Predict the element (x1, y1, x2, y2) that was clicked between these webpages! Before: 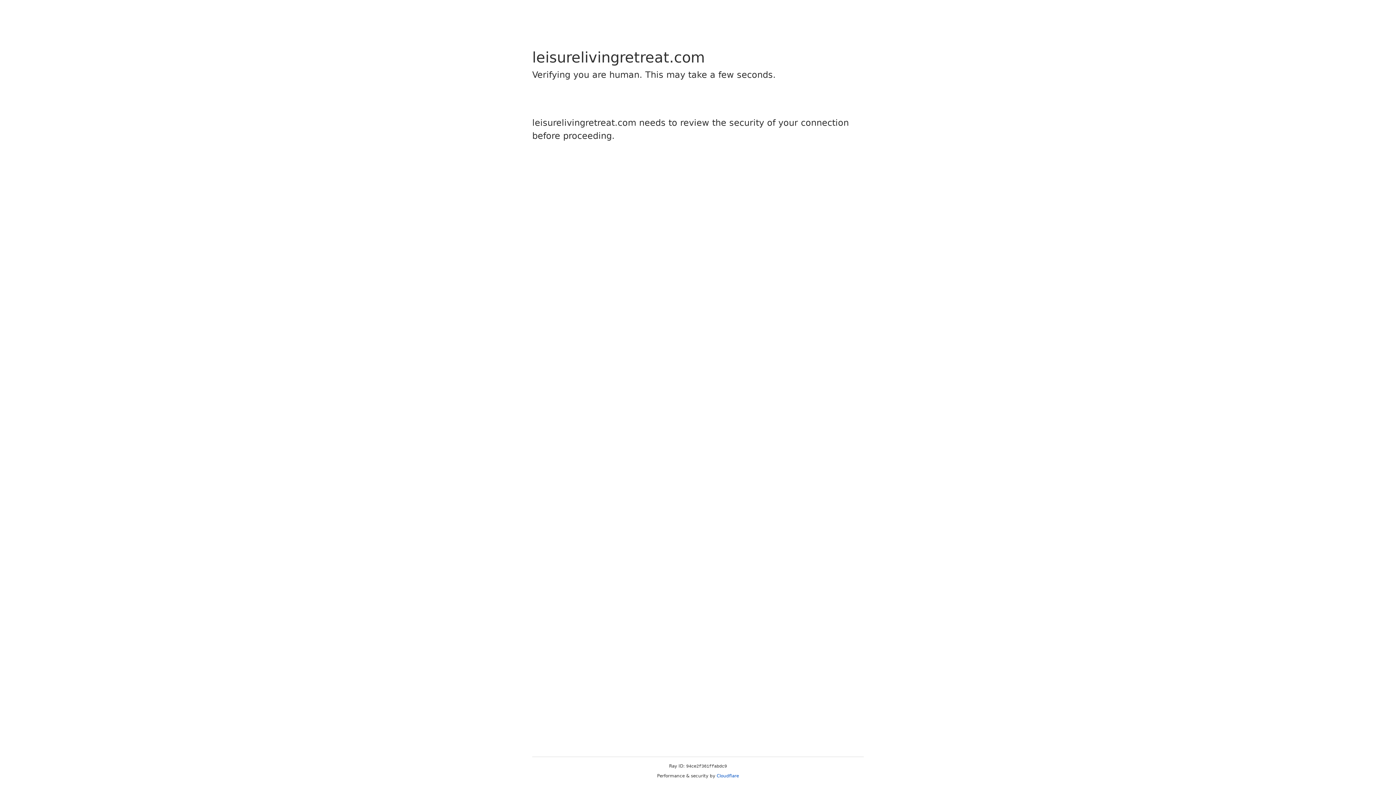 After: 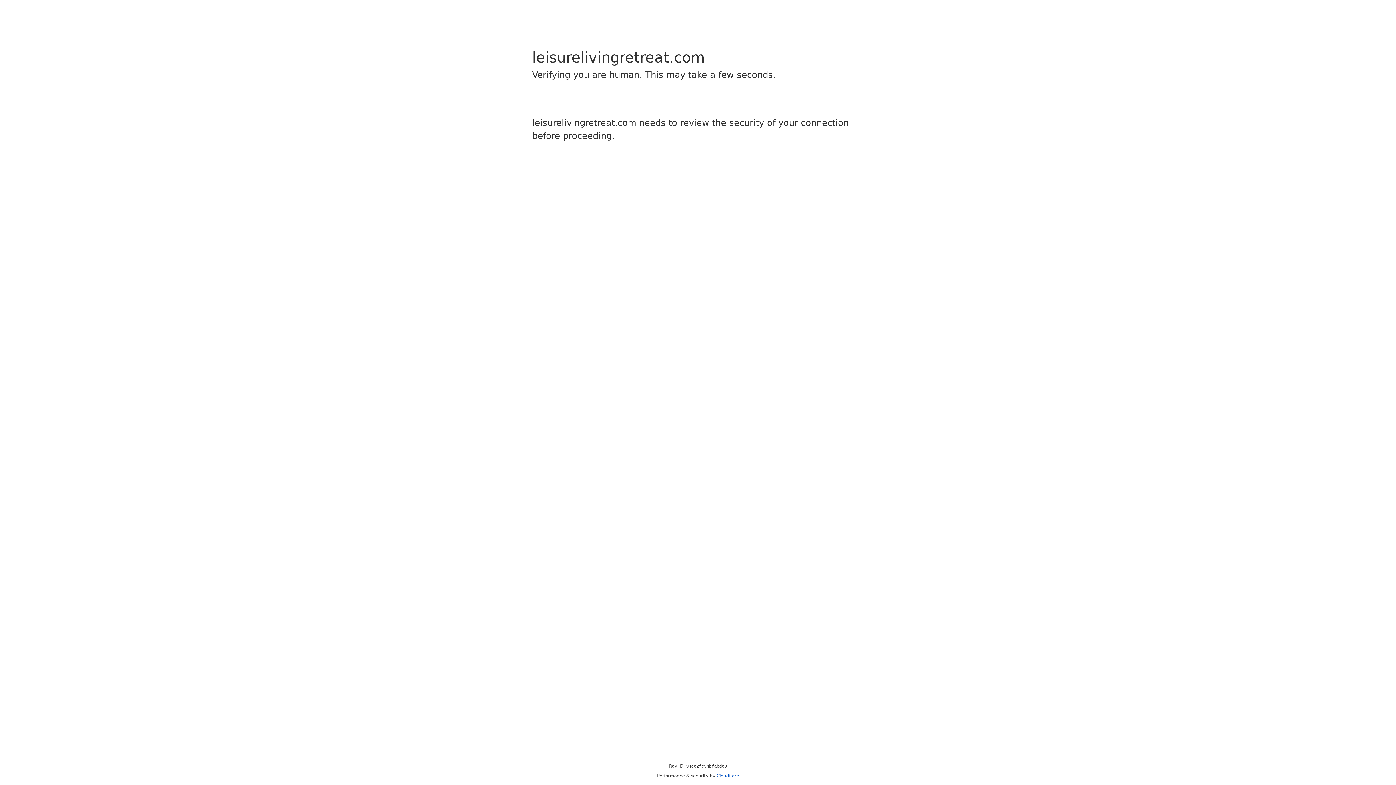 Action: bbox: (716, 773, 739, 778) label: Cloudflare